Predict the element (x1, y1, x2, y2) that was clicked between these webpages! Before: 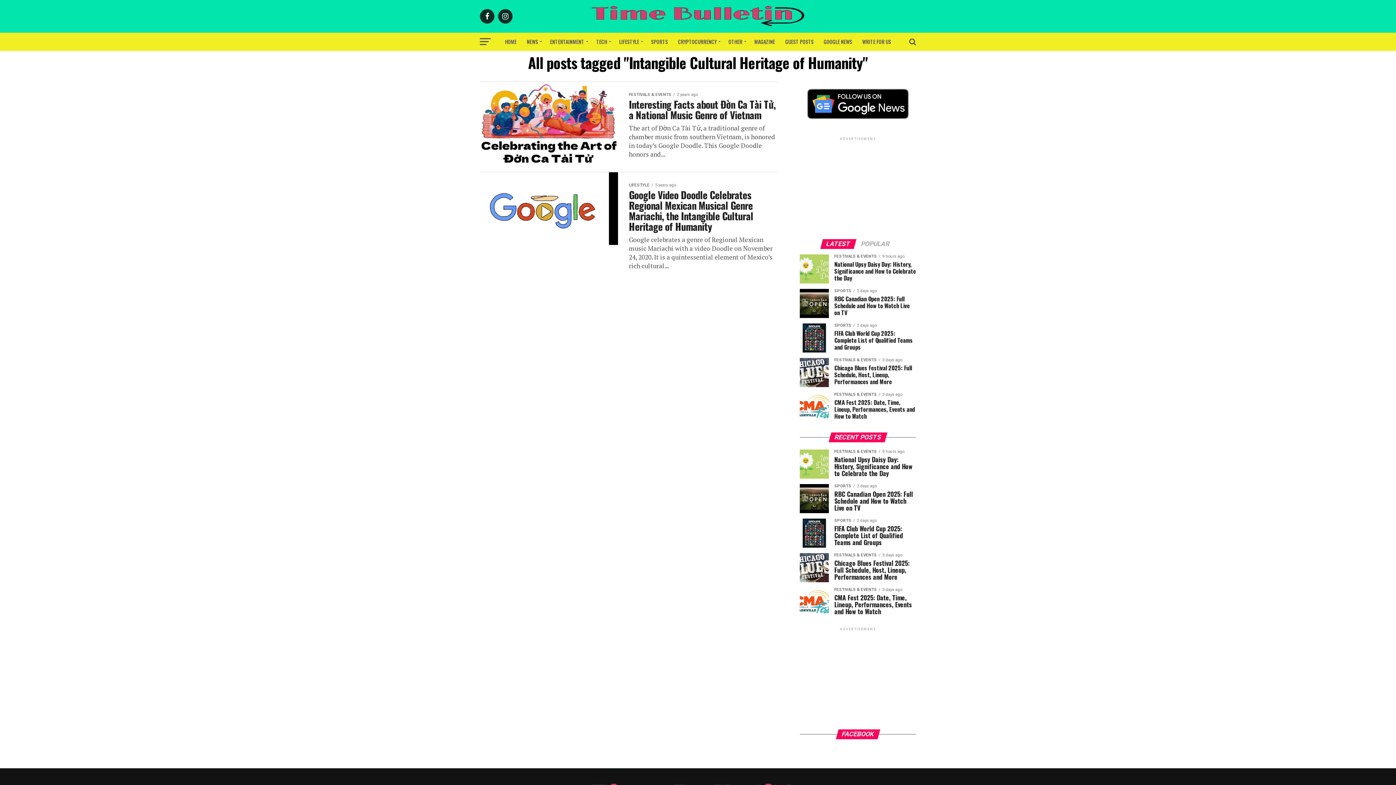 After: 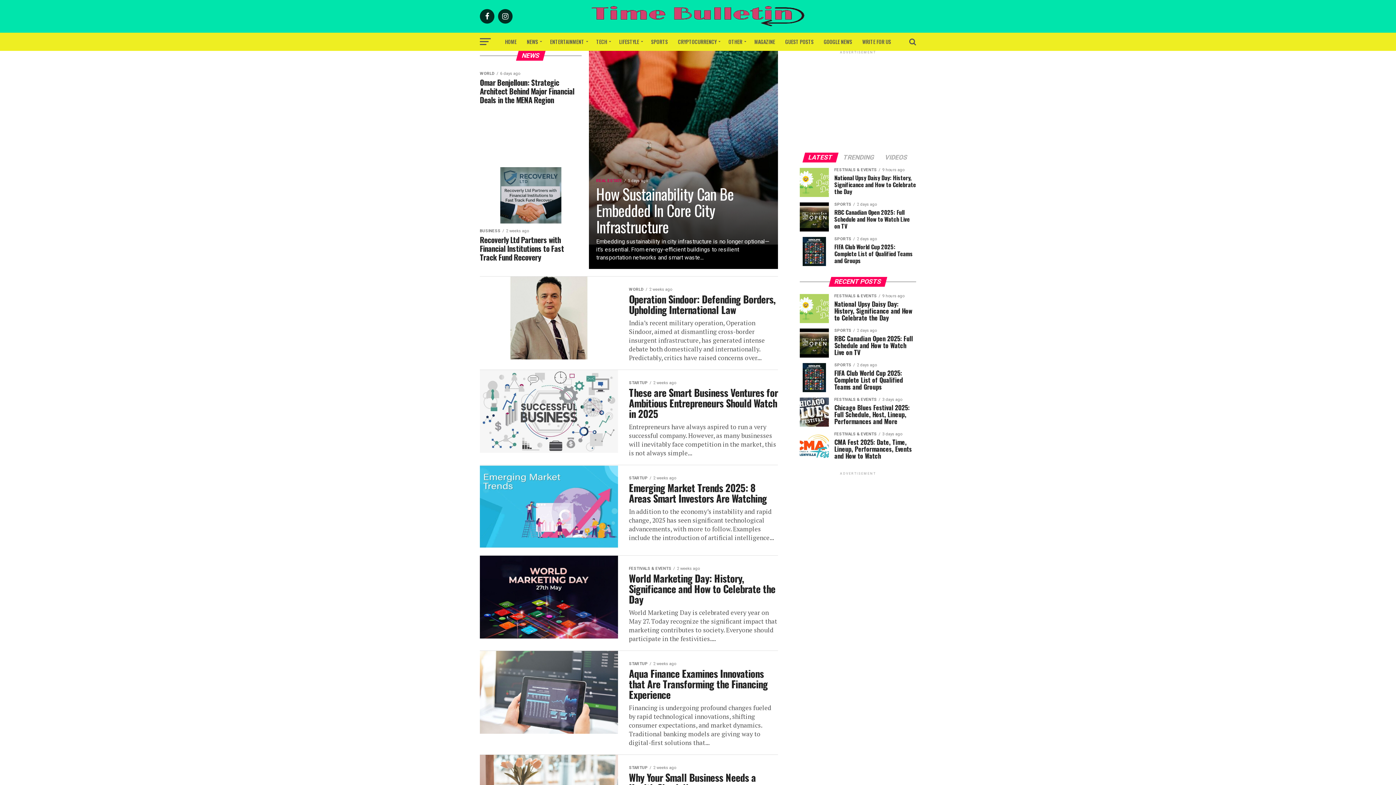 Action: bbox: (522, 32, 544, 50) label: NEWS